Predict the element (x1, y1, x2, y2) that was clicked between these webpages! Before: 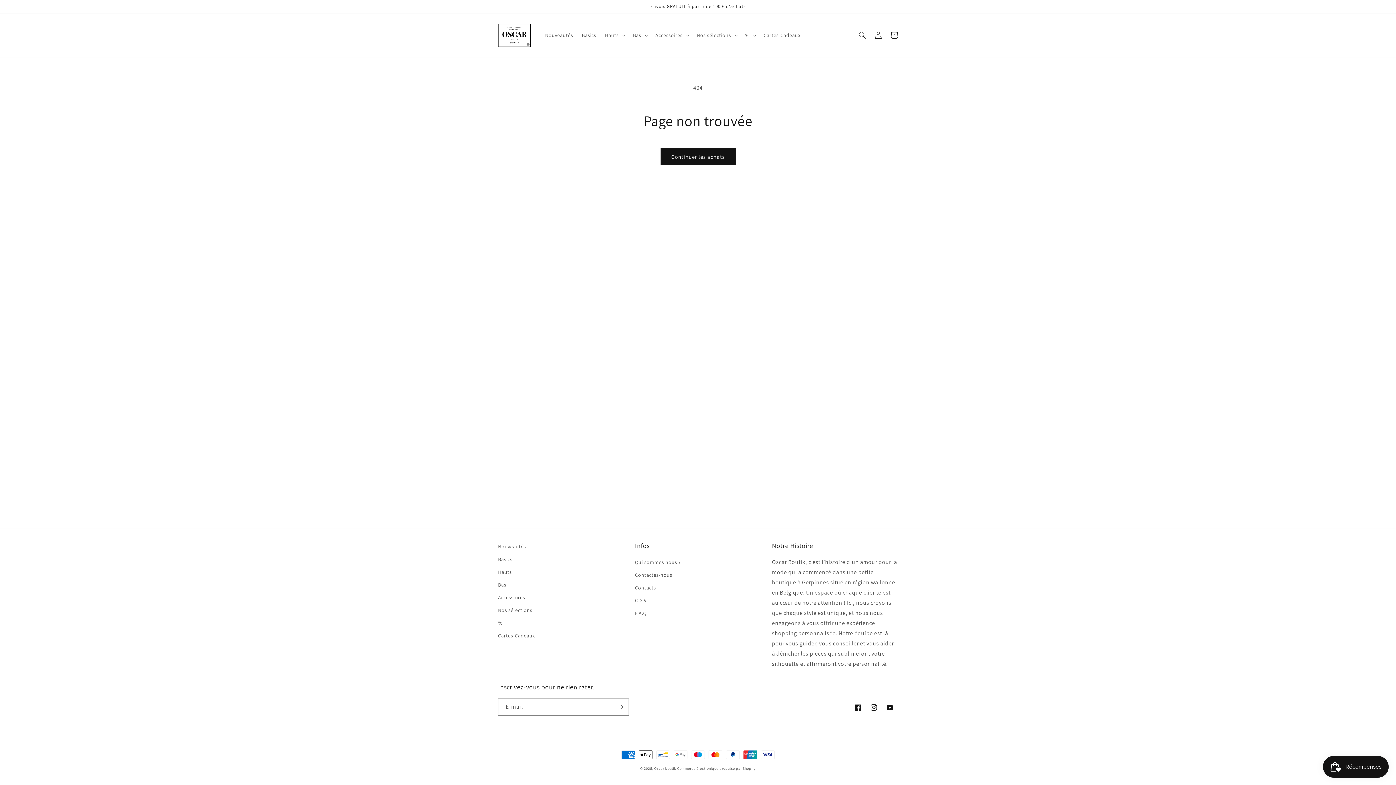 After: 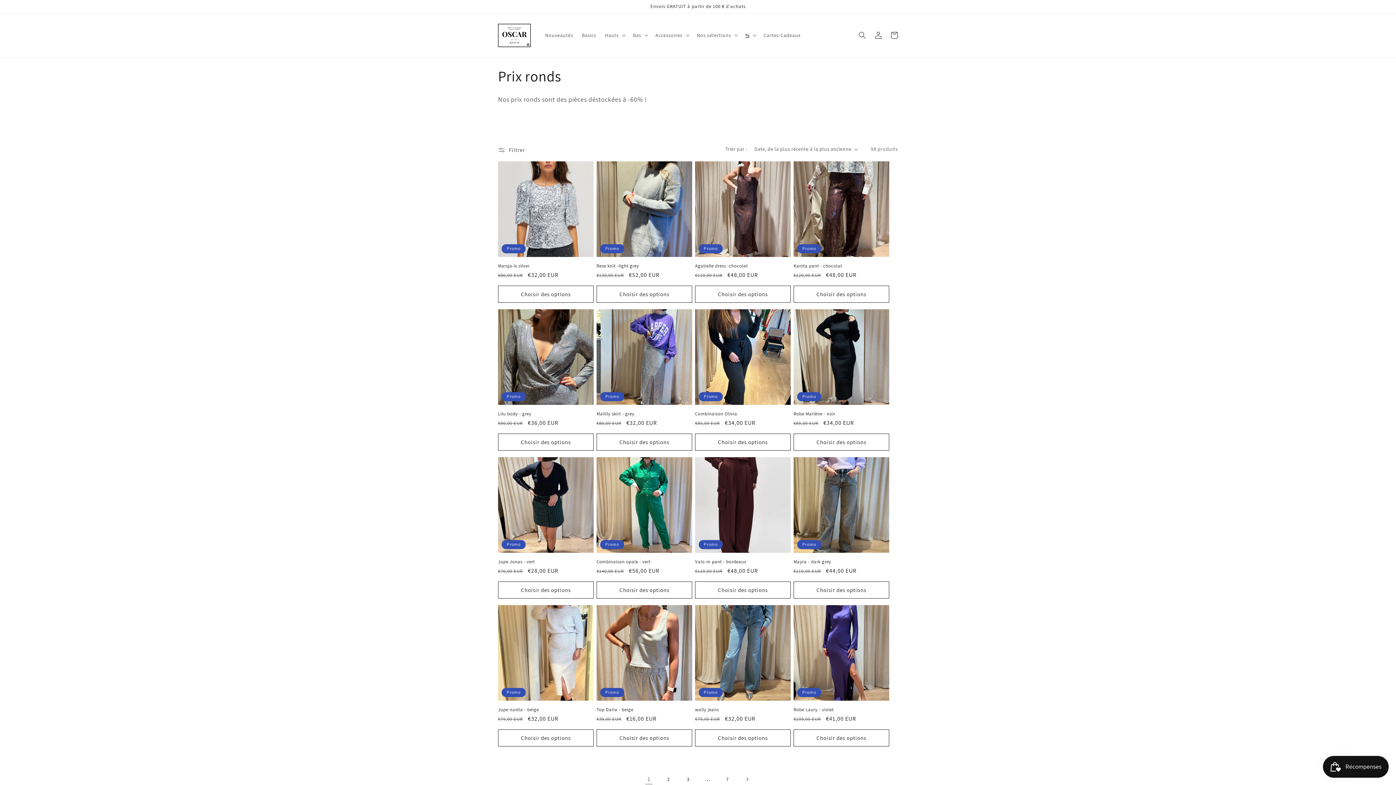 Action: label: % bbox: (498, 617, 502, 629)